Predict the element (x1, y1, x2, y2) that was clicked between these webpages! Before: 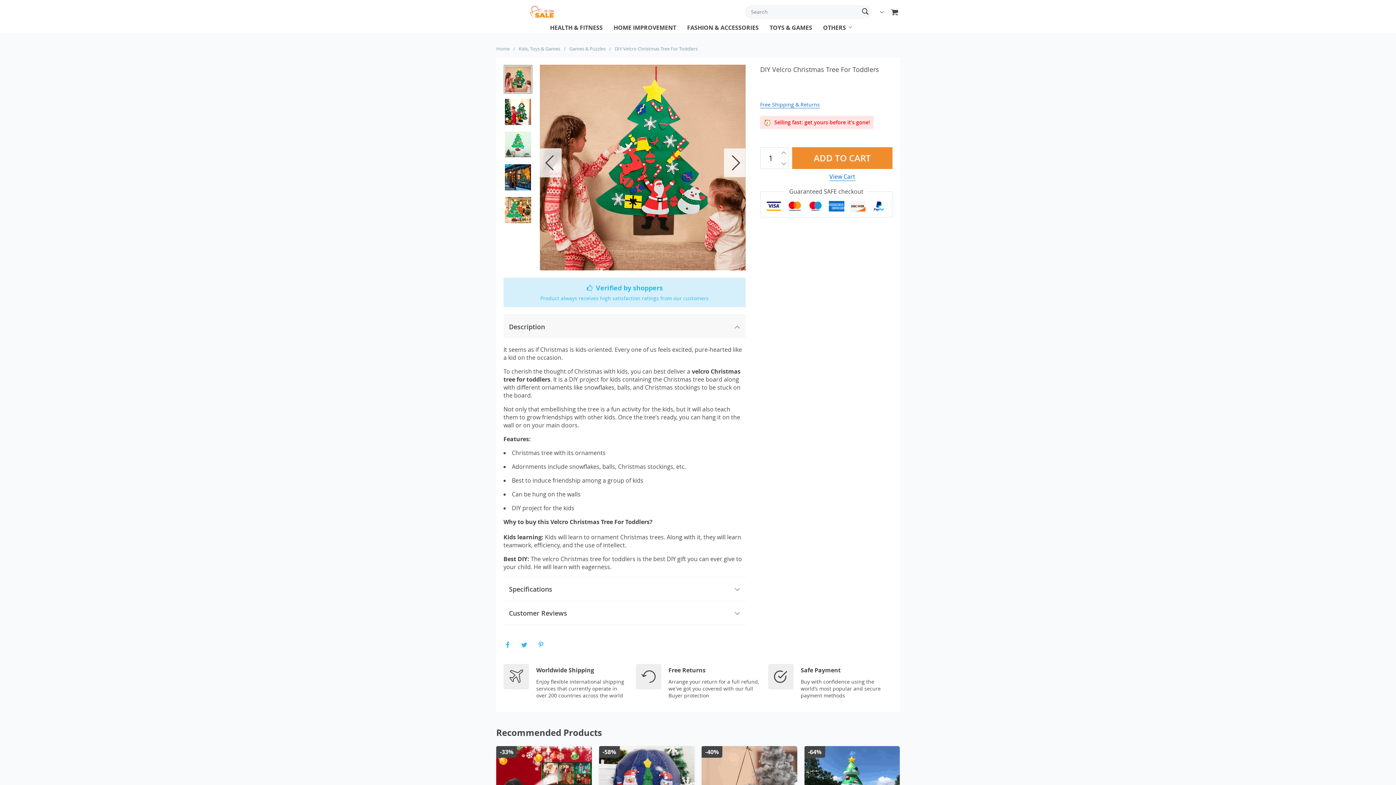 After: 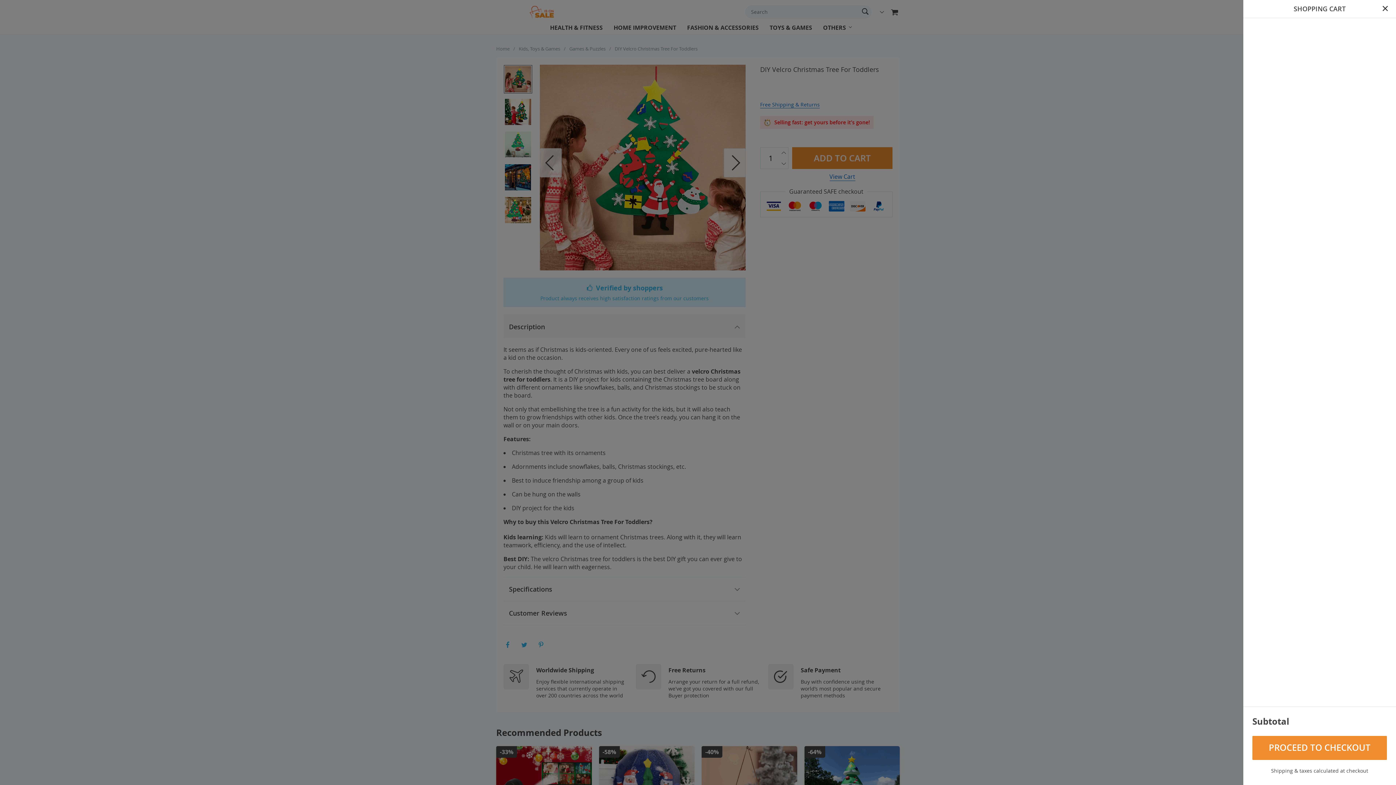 Action: bbox: (890, 9, 900, 16)